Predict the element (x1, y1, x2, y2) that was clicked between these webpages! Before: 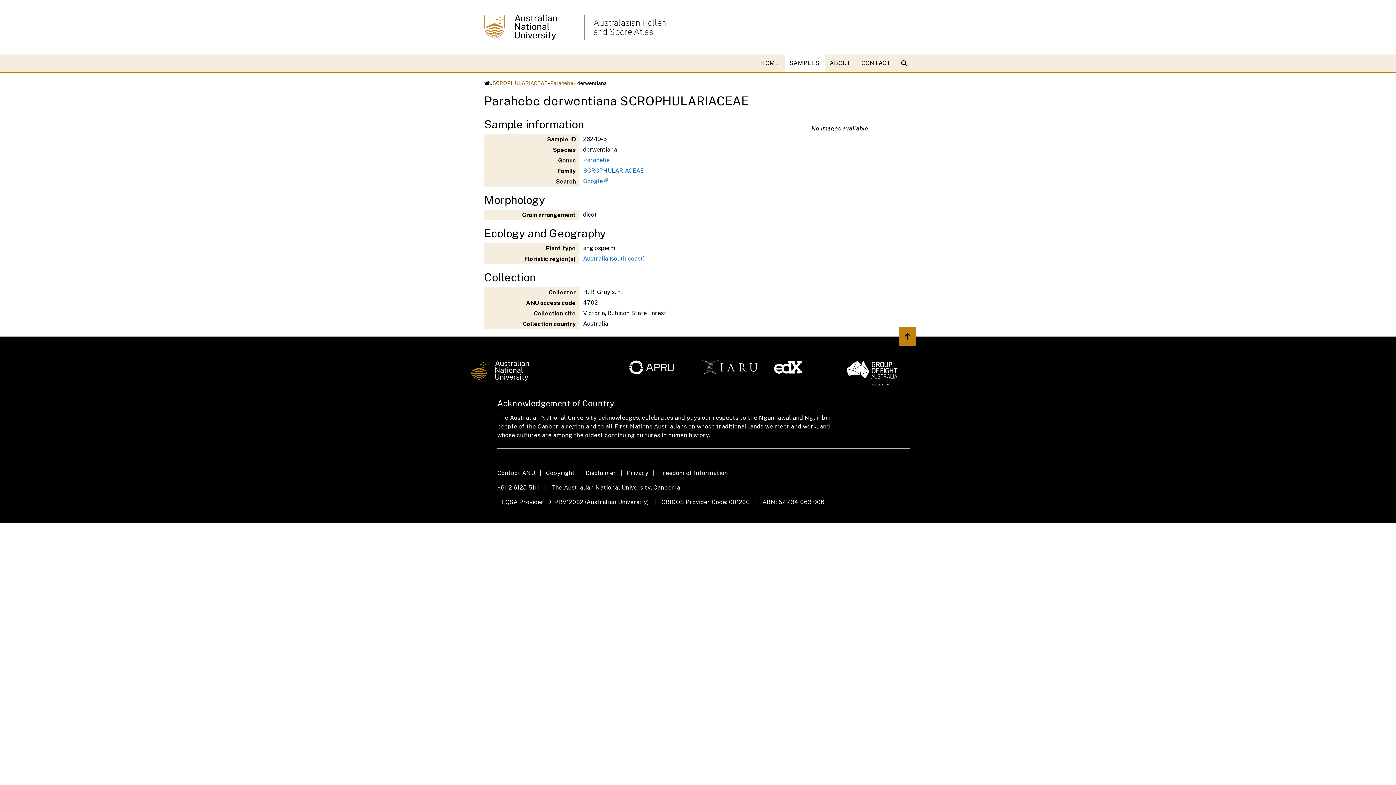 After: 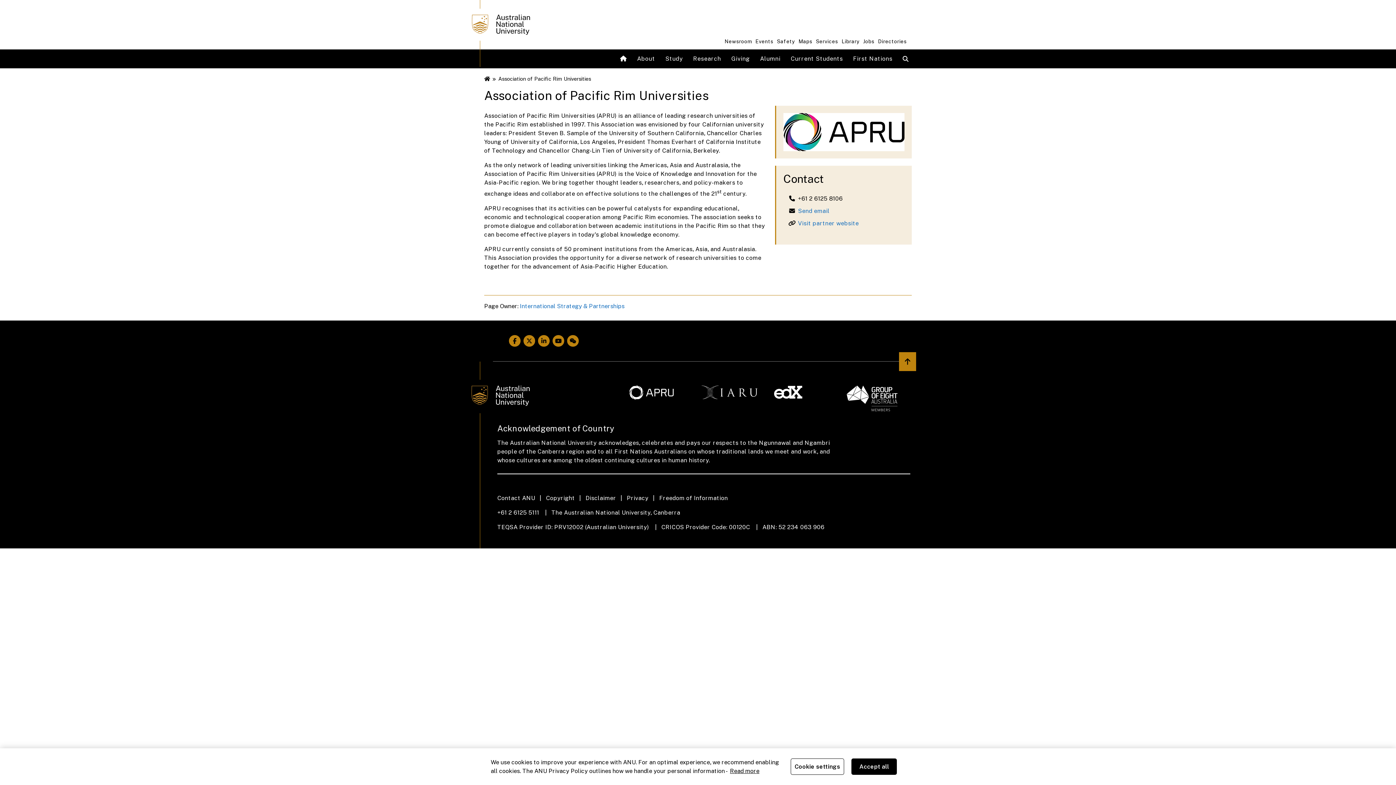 Action: bbox: (629, 360, 693, 374)